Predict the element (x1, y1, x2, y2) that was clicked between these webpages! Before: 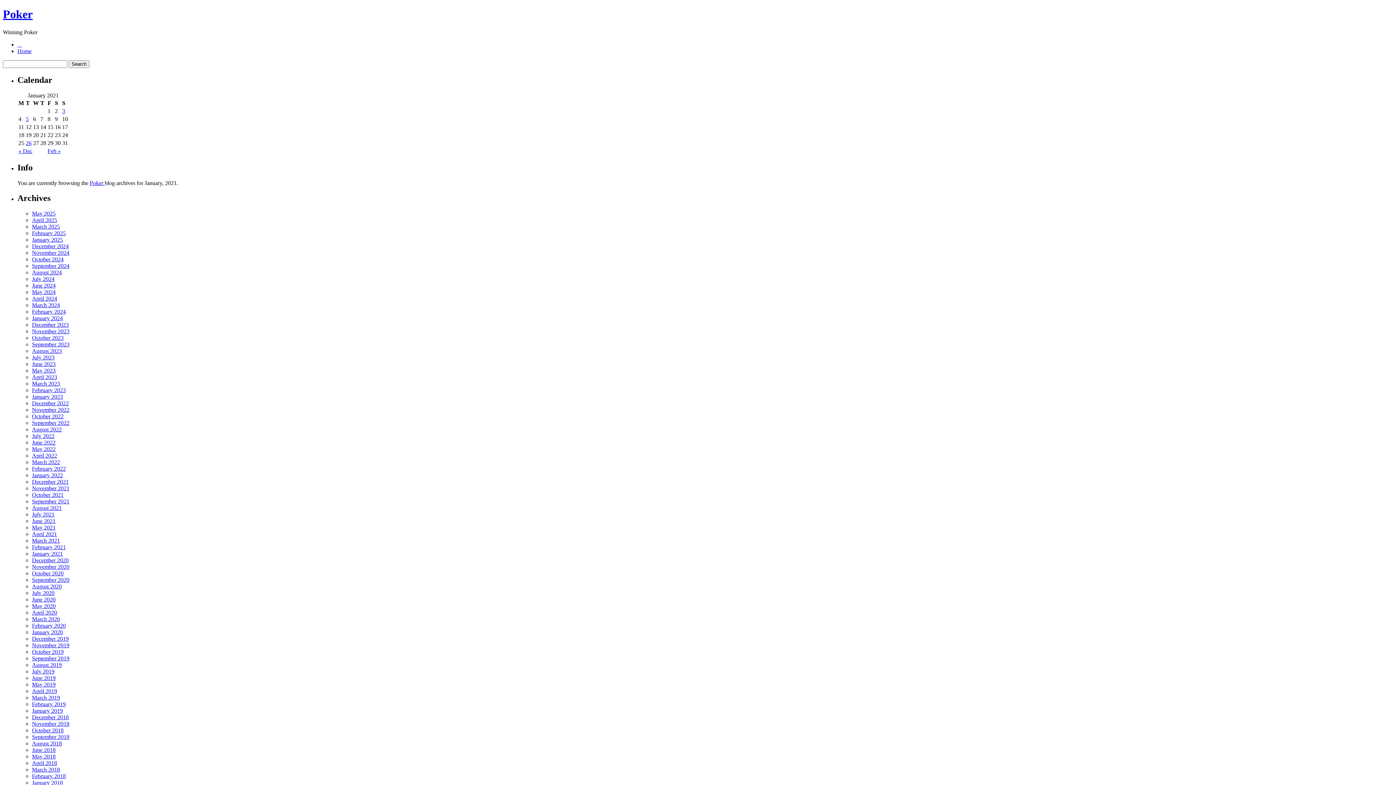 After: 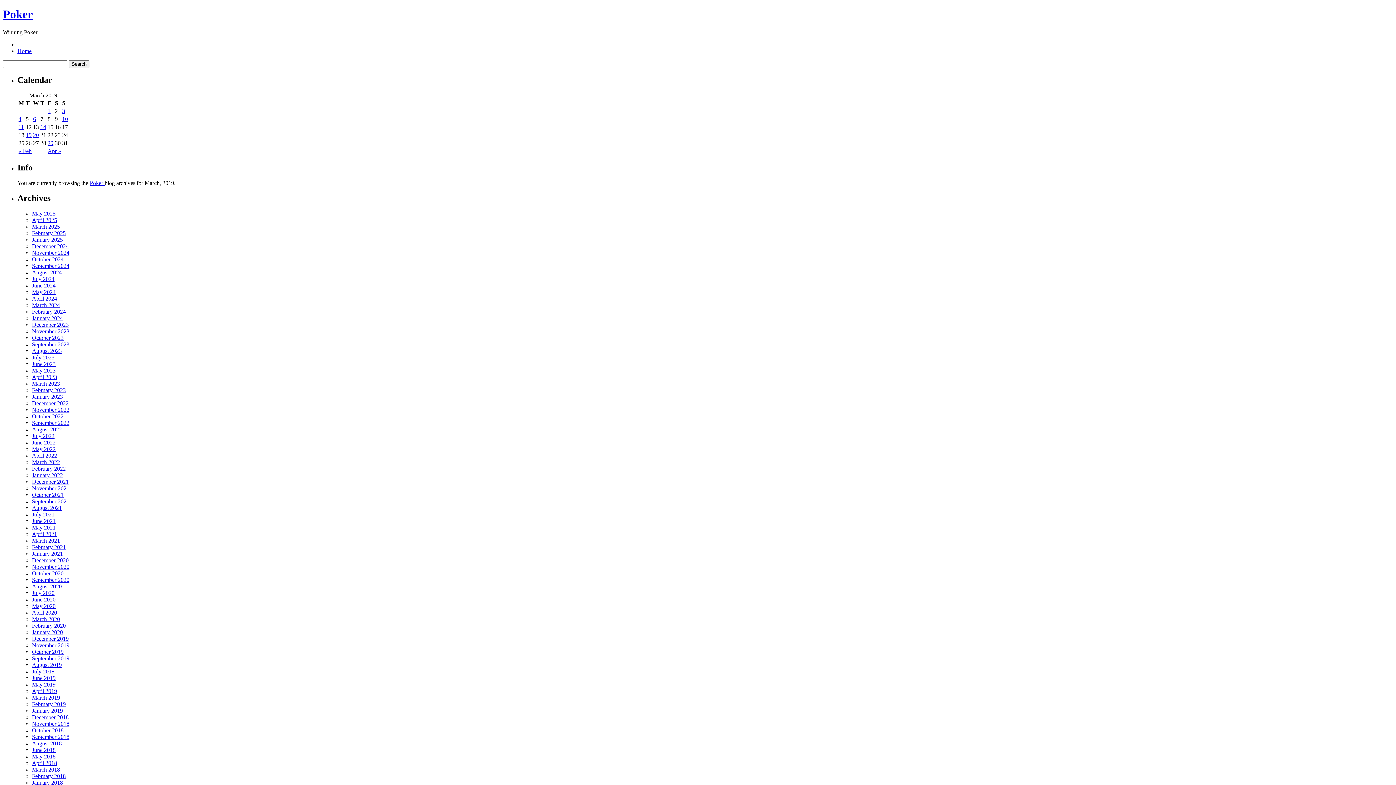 Action: bbox: (32, 695, 60, 701) label: March 2019